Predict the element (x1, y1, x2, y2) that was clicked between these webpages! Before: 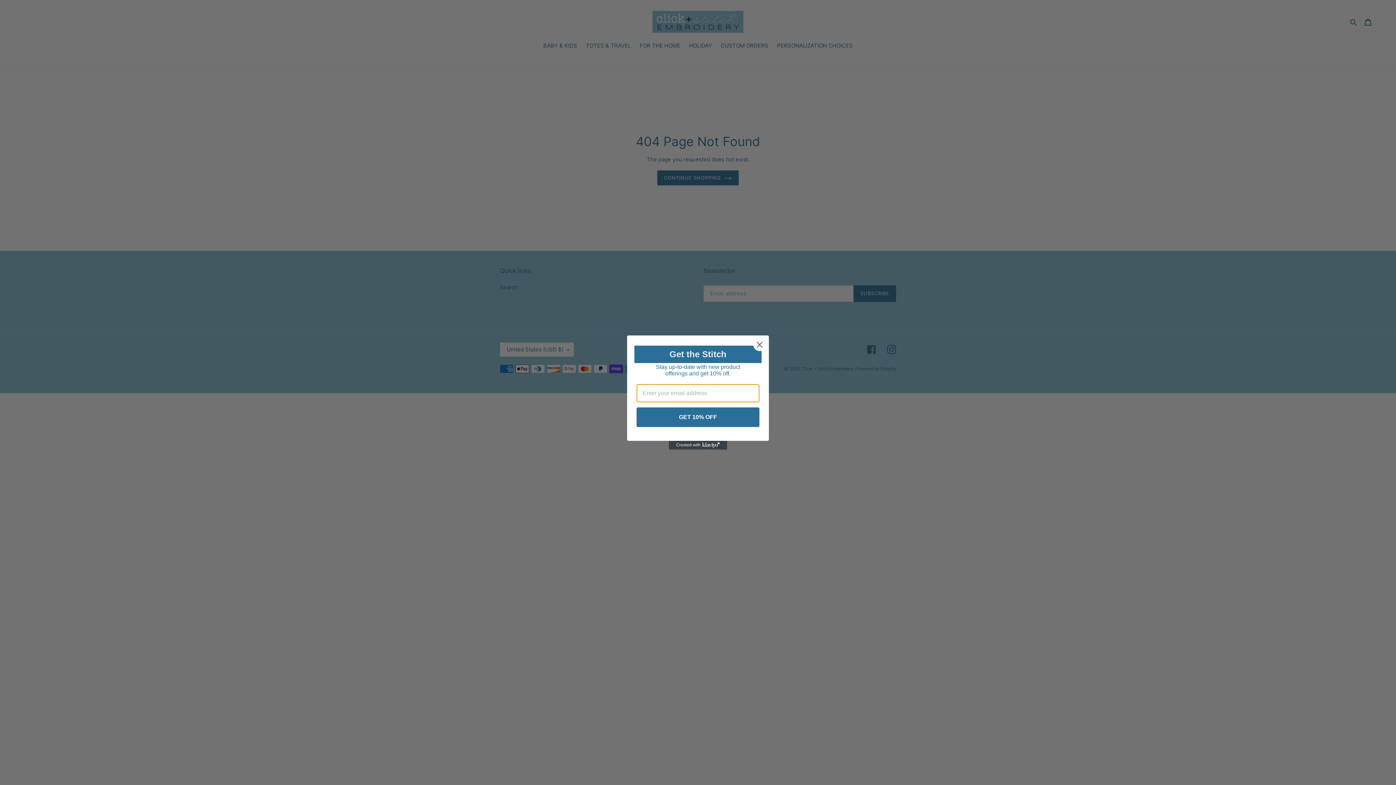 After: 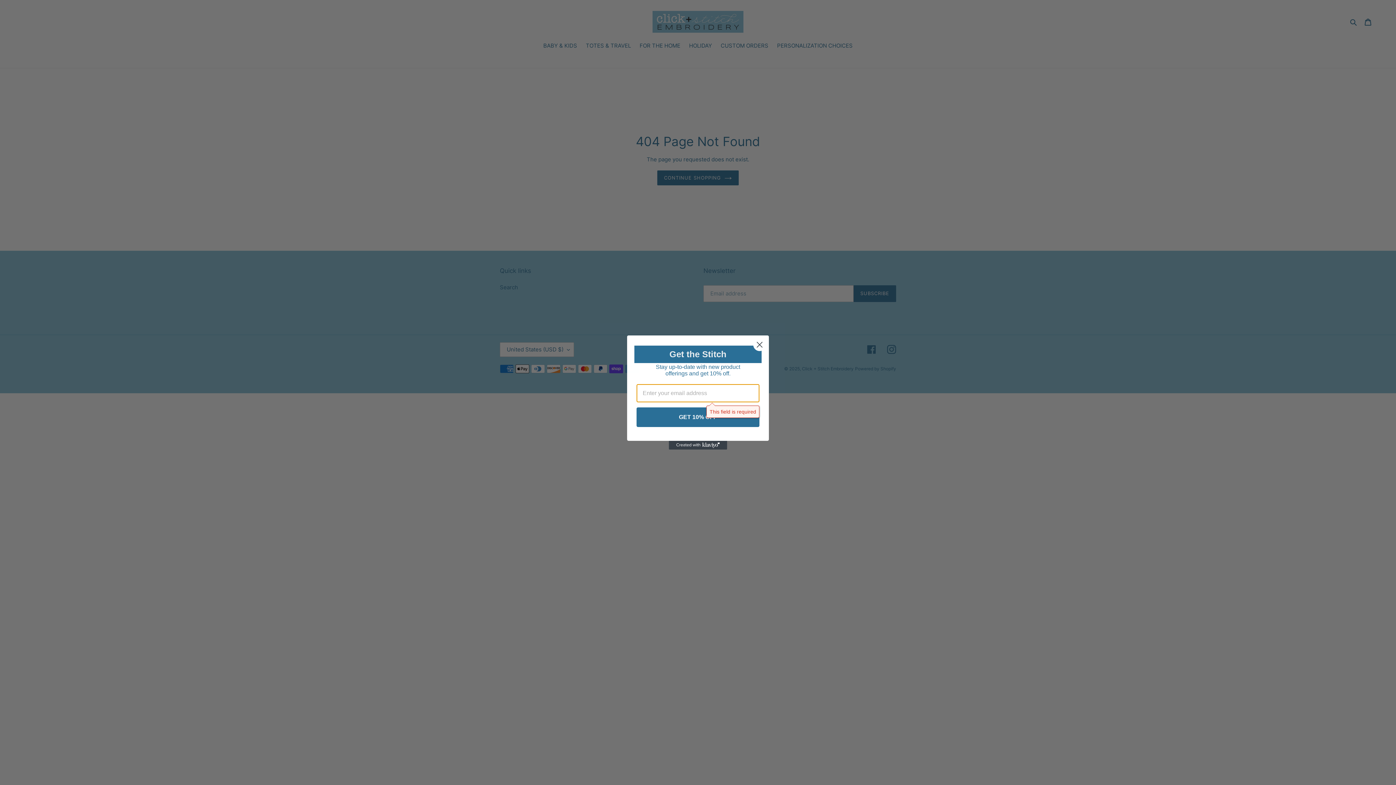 Action: bbox: (636, 407, 759, 427) label: GET 10% OFF